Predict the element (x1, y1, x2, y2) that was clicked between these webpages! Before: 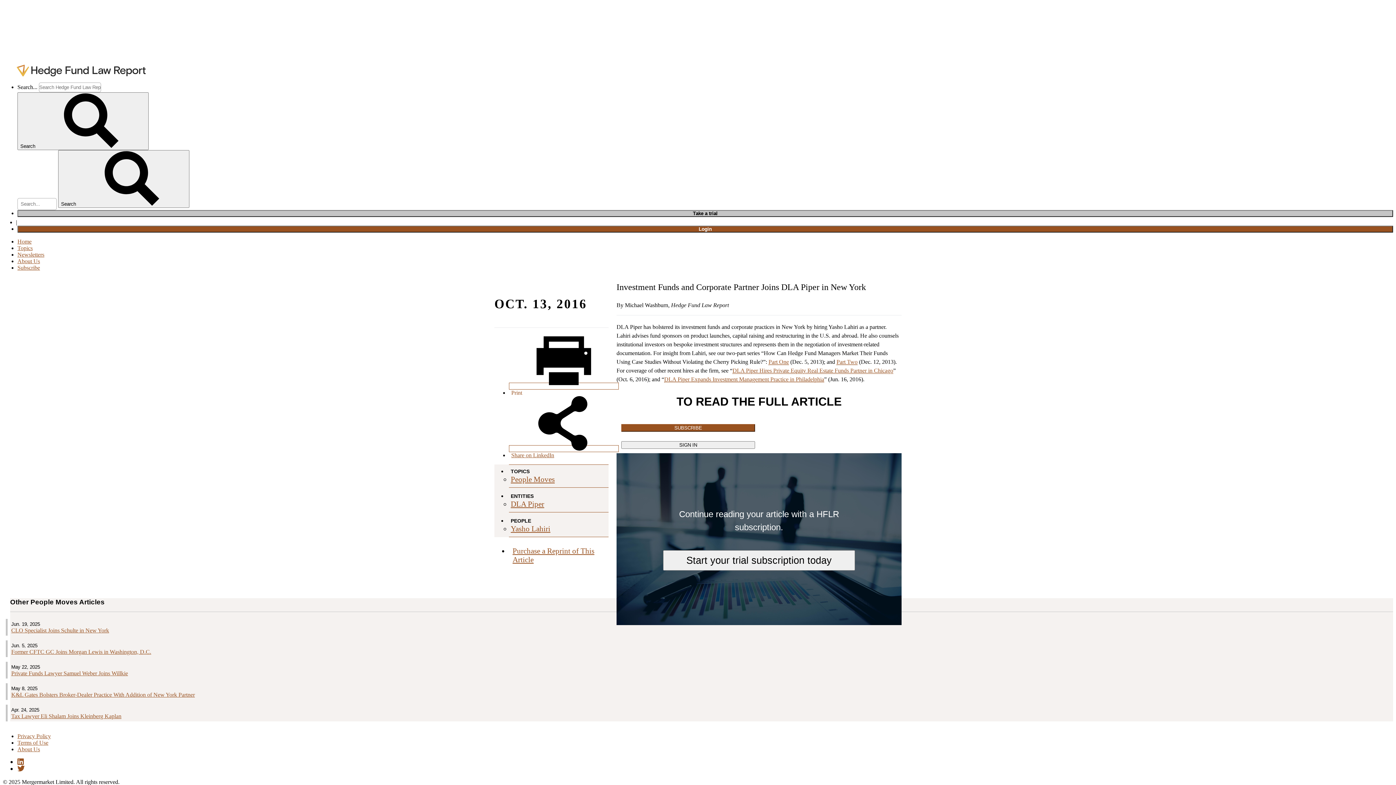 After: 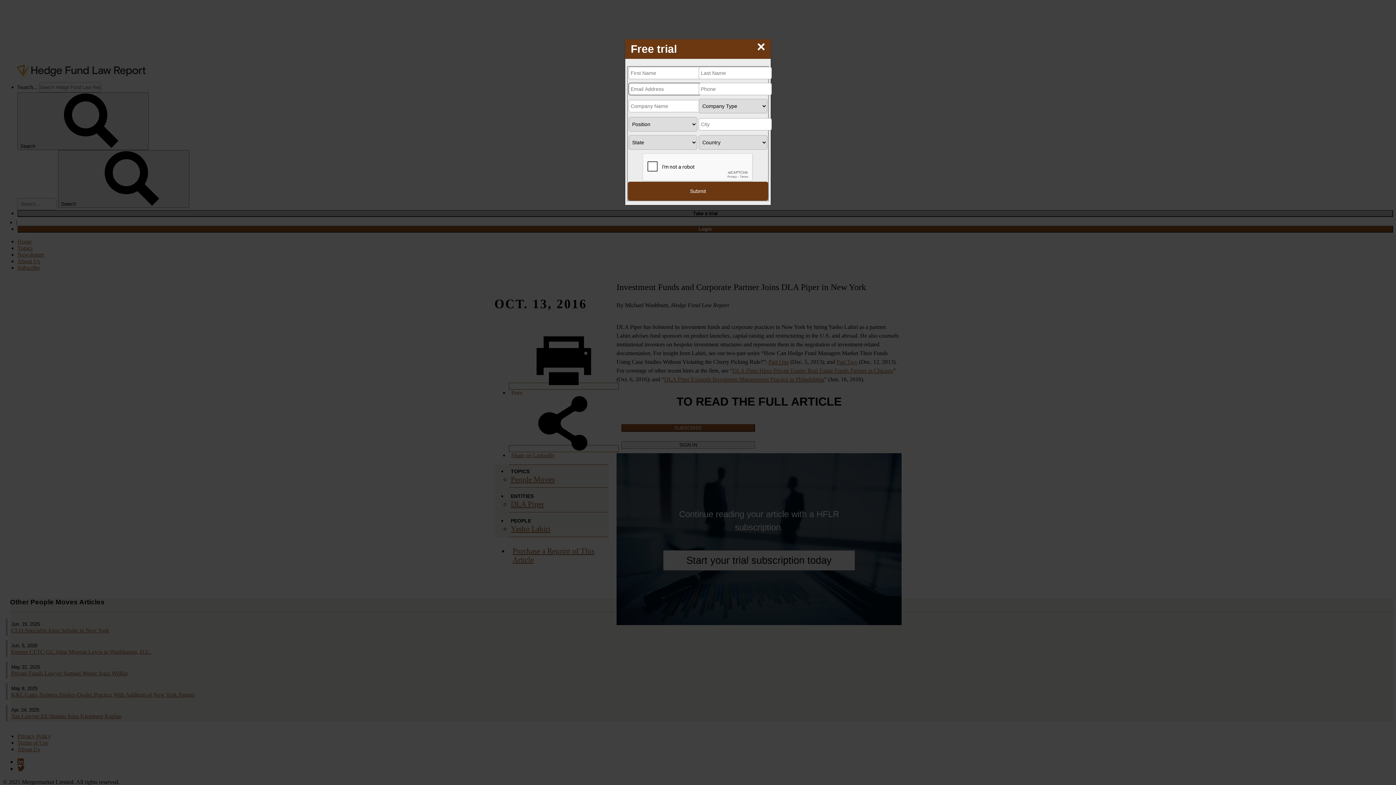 Action: bbox: (663, 550, 855, 571) label: Start your trial subscription today